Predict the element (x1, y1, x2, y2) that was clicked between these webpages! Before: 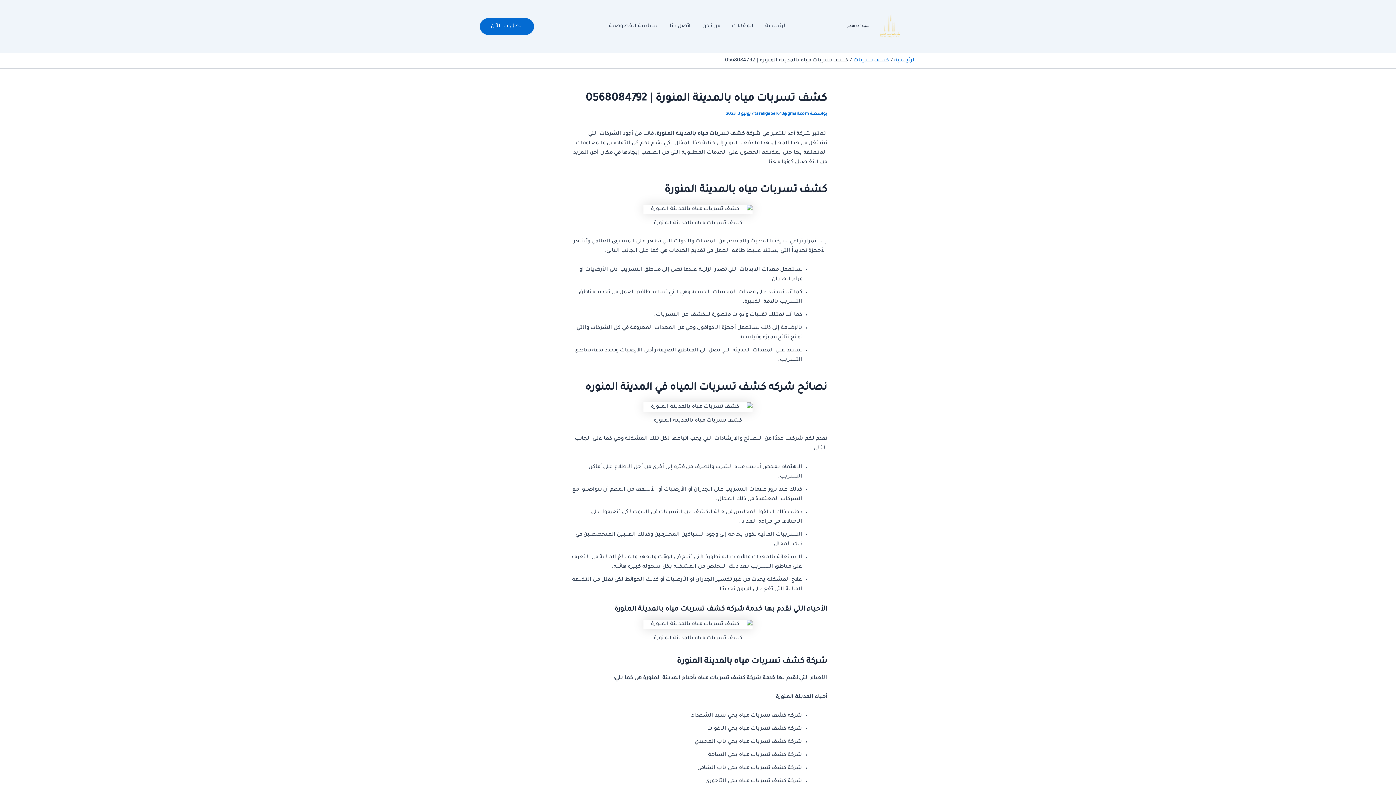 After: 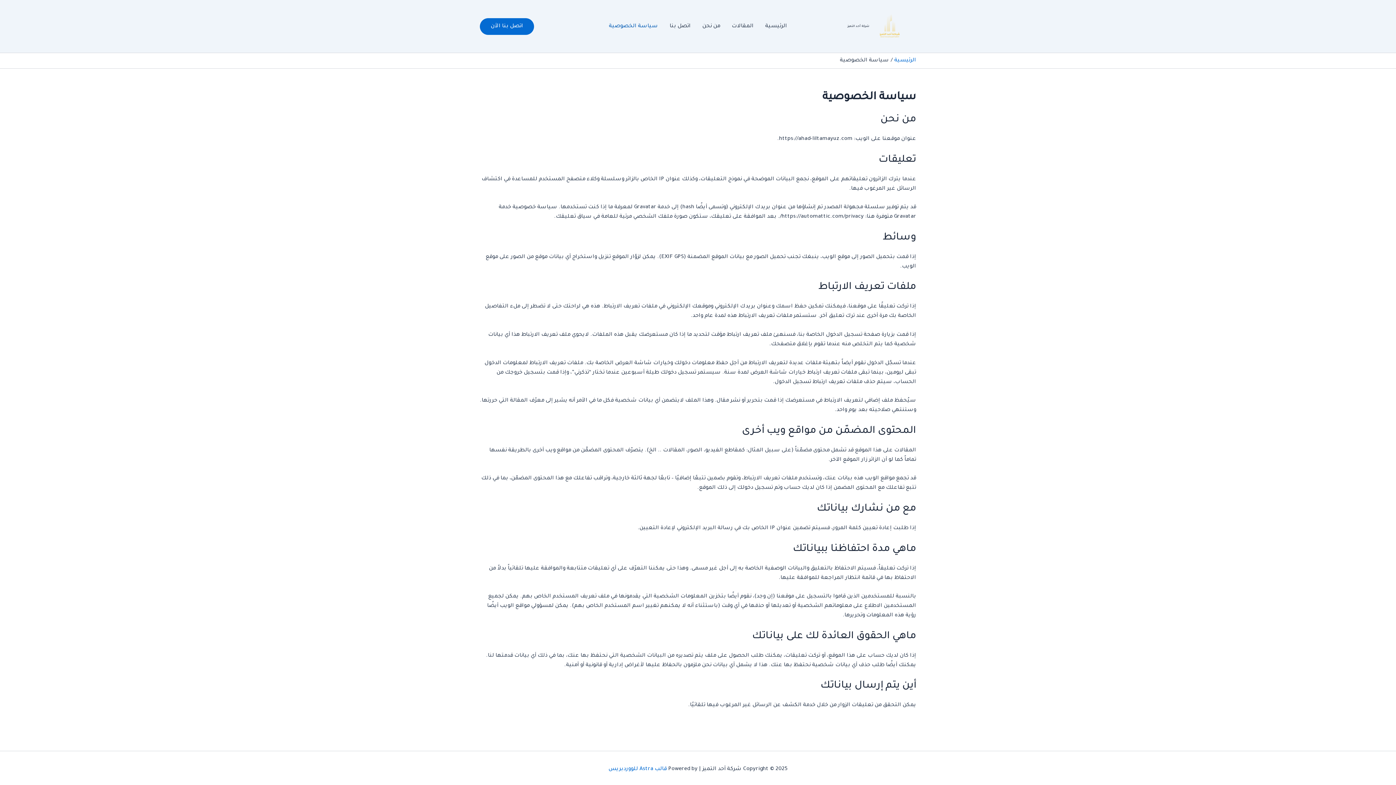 Action: bbox: (603, 20, 664, 31) label: سياسة الخصوصية